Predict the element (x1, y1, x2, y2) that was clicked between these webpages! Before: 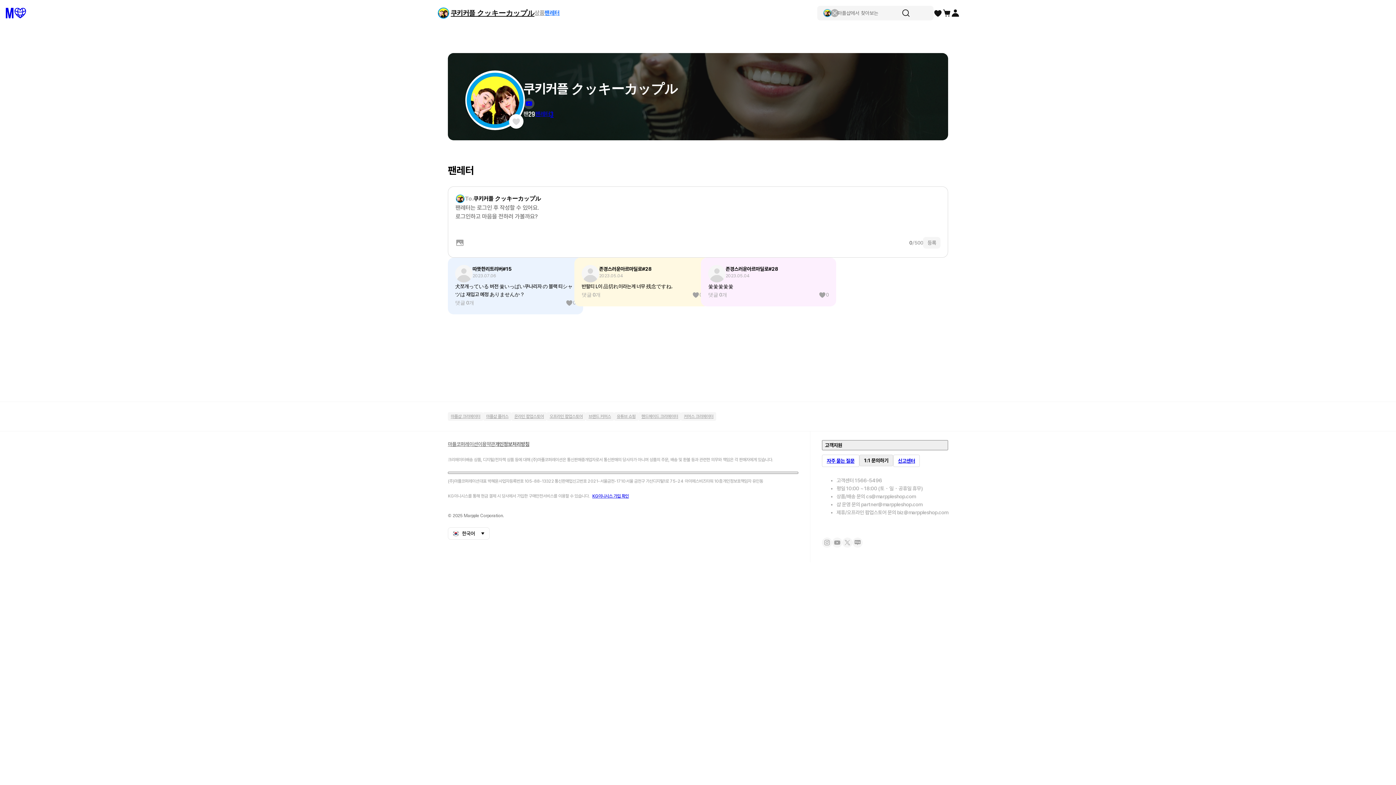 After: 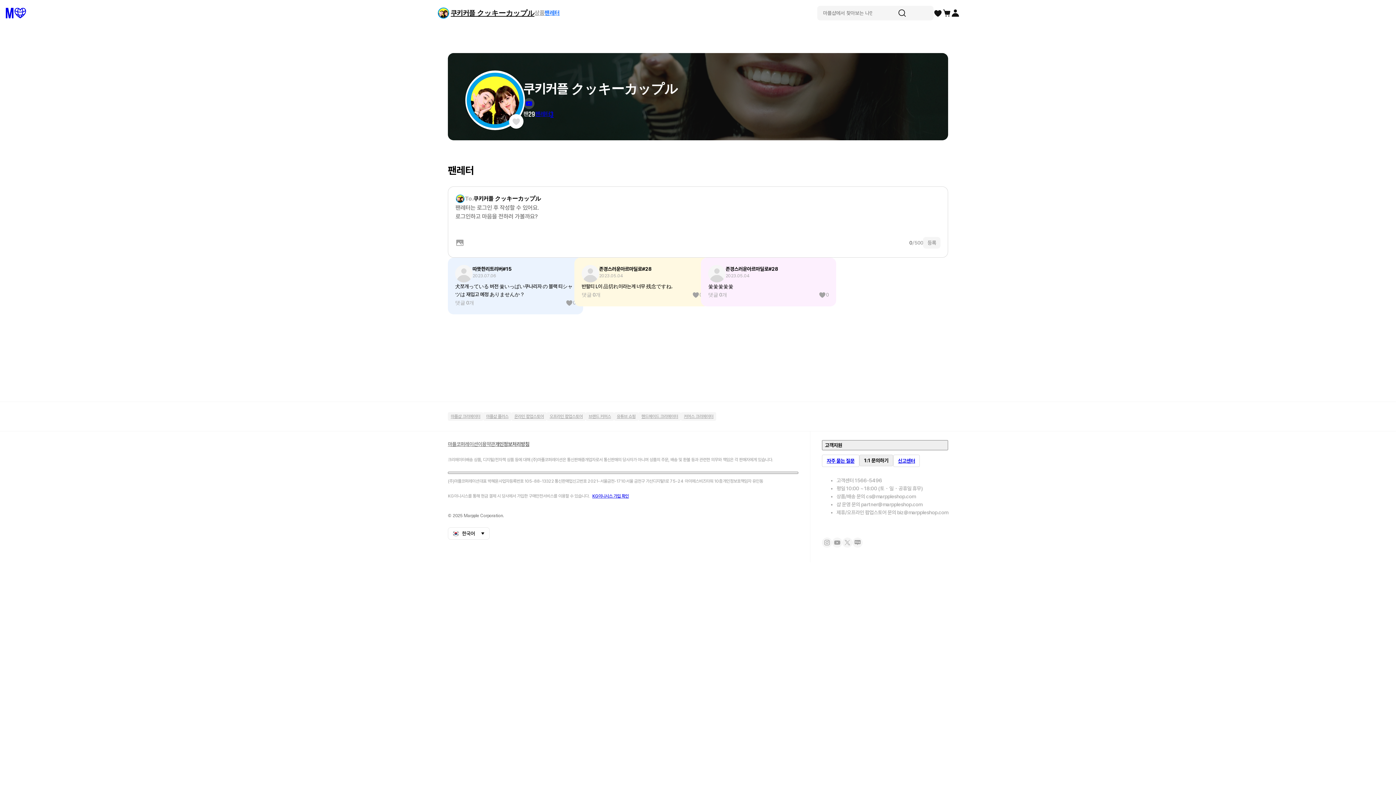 Action: bbox: (823, 8, 837, 17)